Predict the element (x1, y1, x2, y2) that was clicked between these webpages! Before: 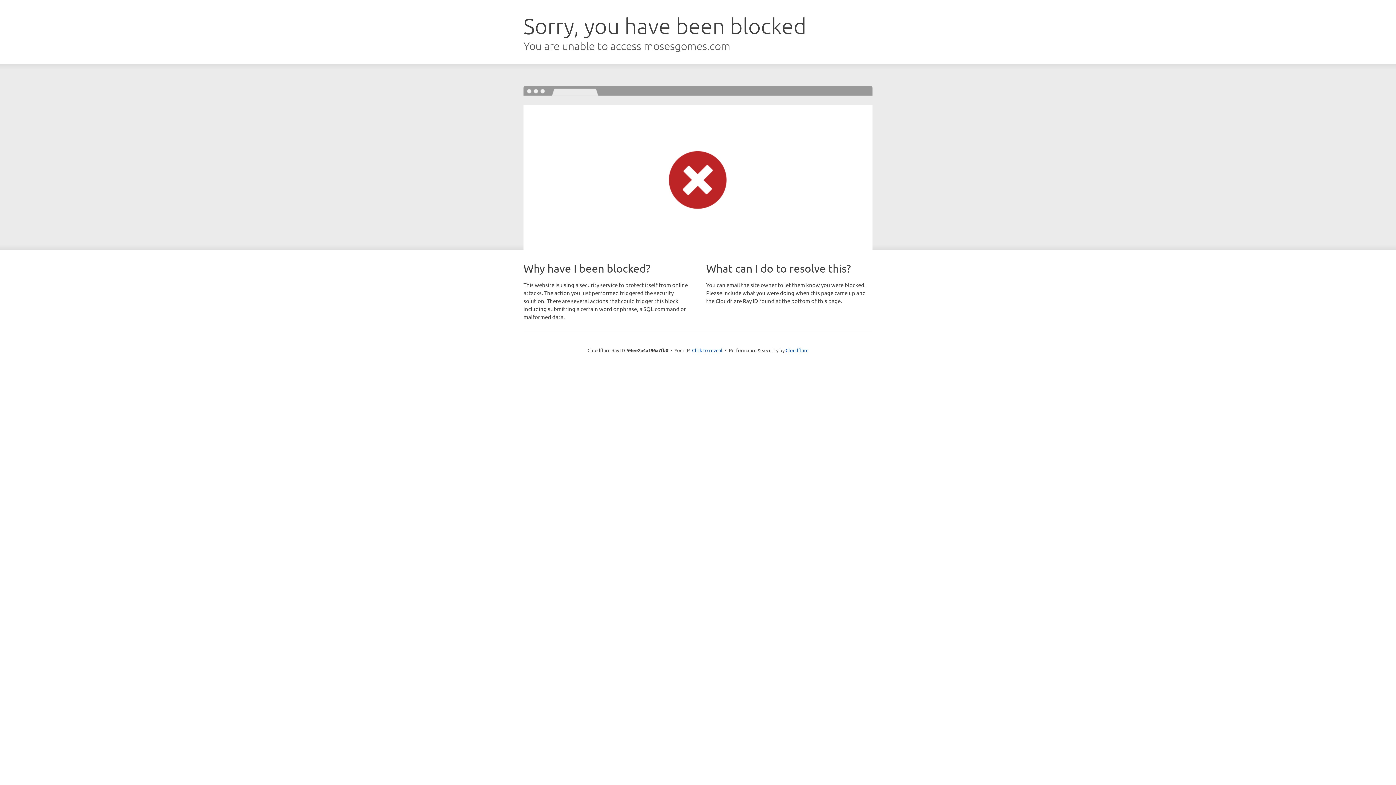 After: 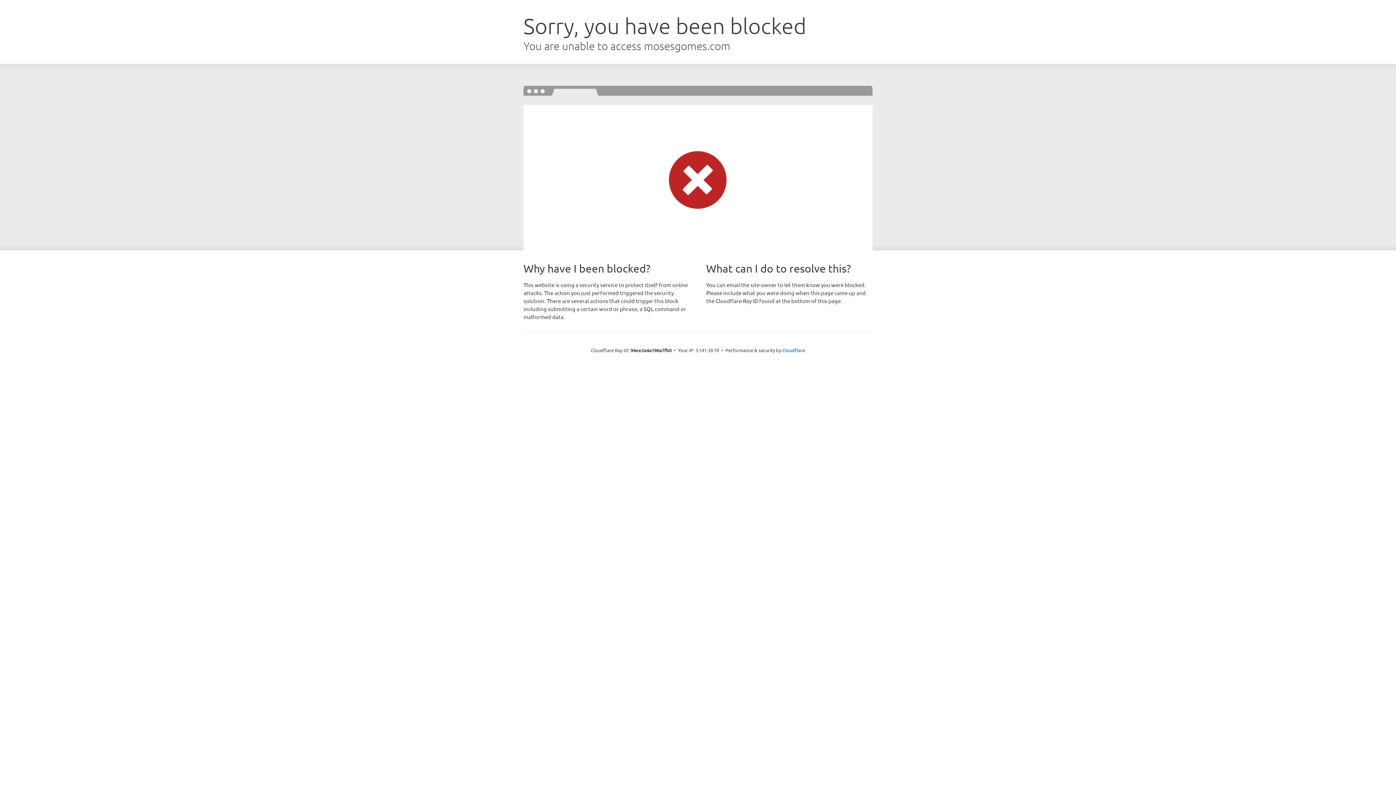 Action: bbox: (692, 346, 722, 353) label: Click to reveal